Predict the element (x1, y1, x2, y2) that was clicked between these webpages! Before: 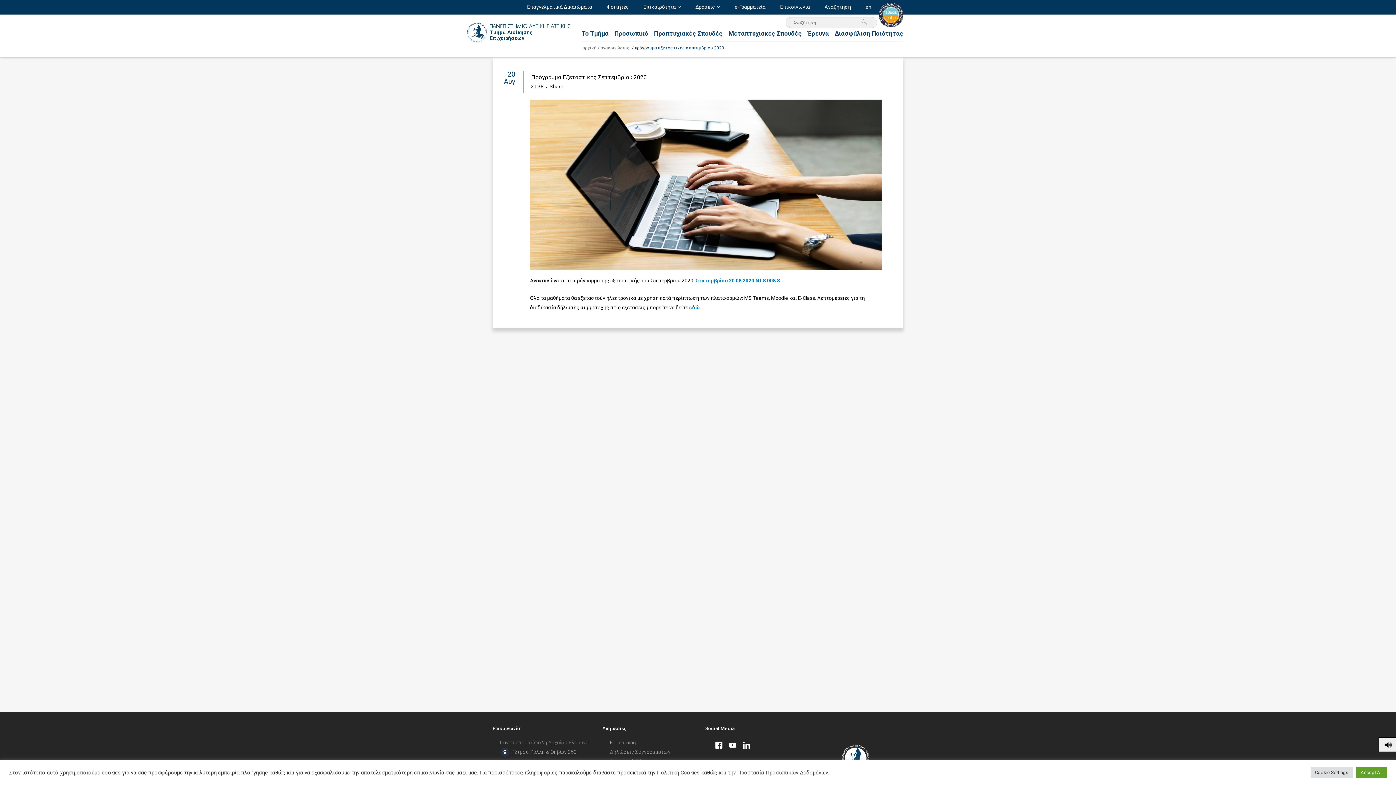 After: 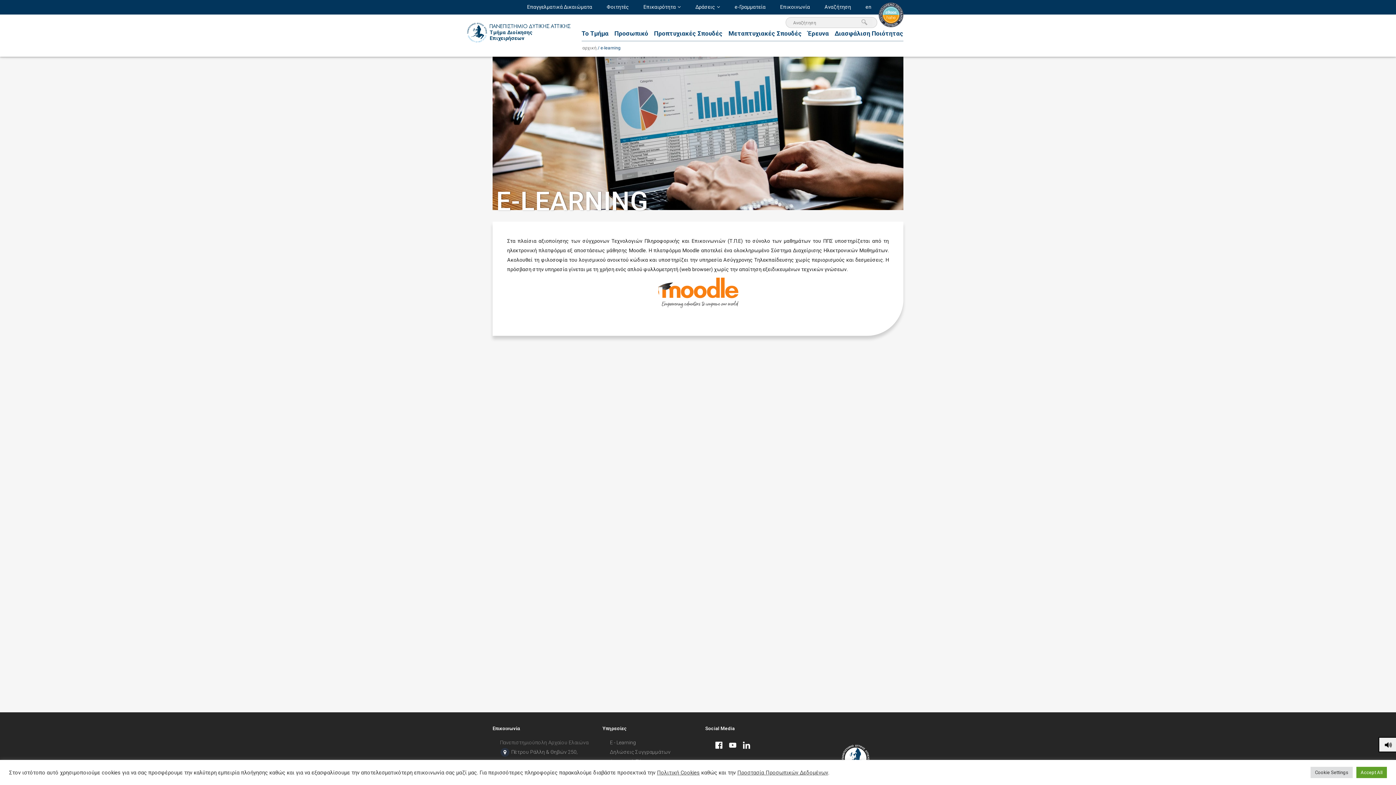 Action: bbox: (610, 739, 636, 745) label: E - Learning